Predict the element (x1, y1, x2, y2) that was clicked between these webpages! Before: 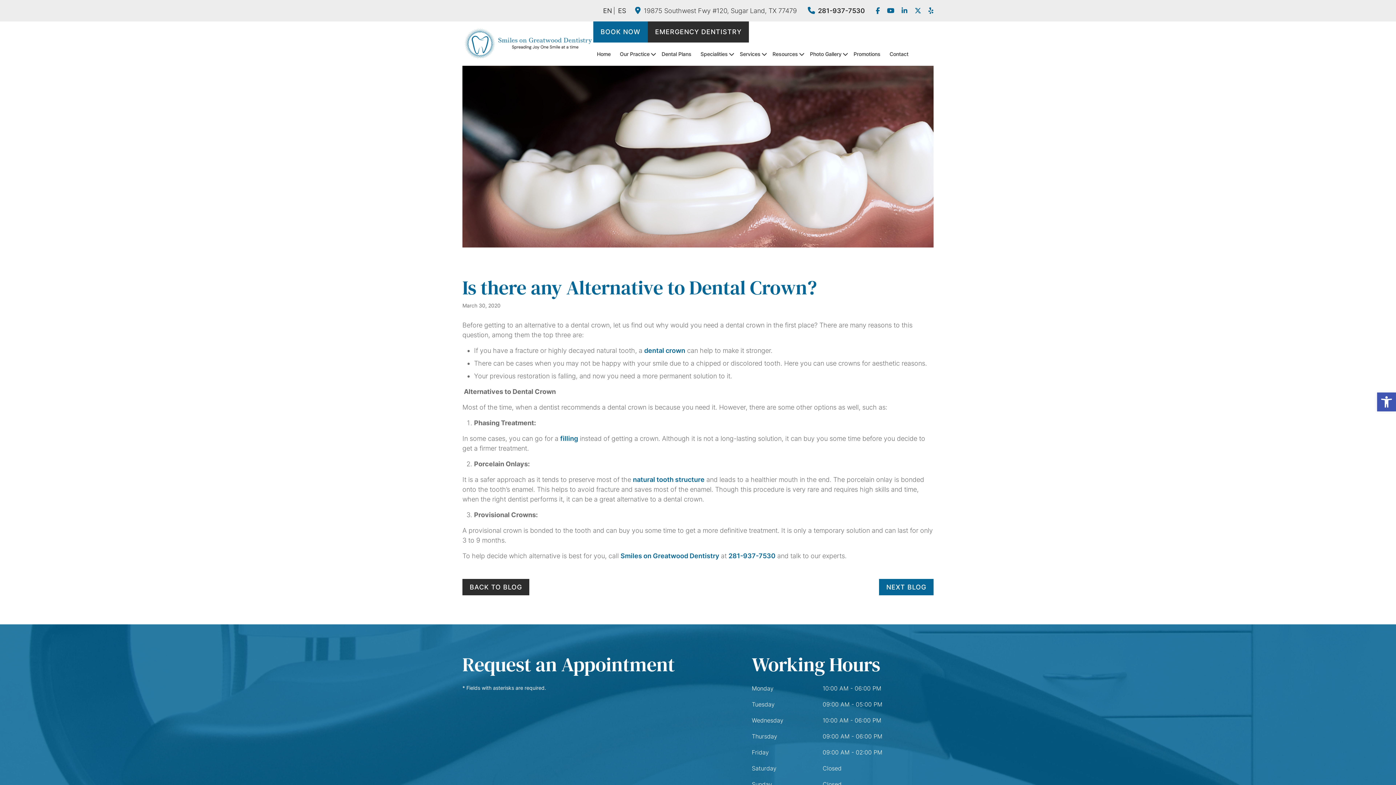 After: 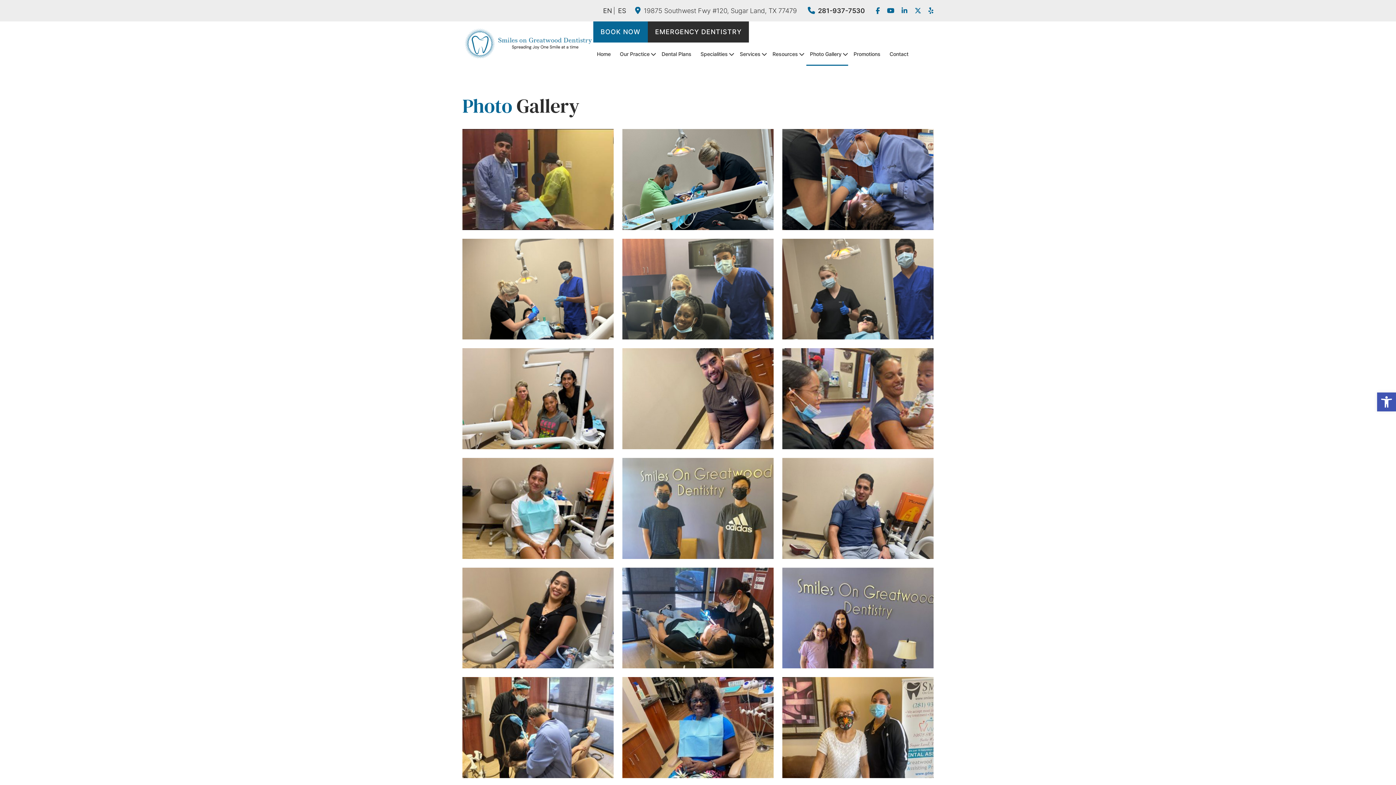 Action: bbox: (806, 42, 848, 65) label: Photo Gallery